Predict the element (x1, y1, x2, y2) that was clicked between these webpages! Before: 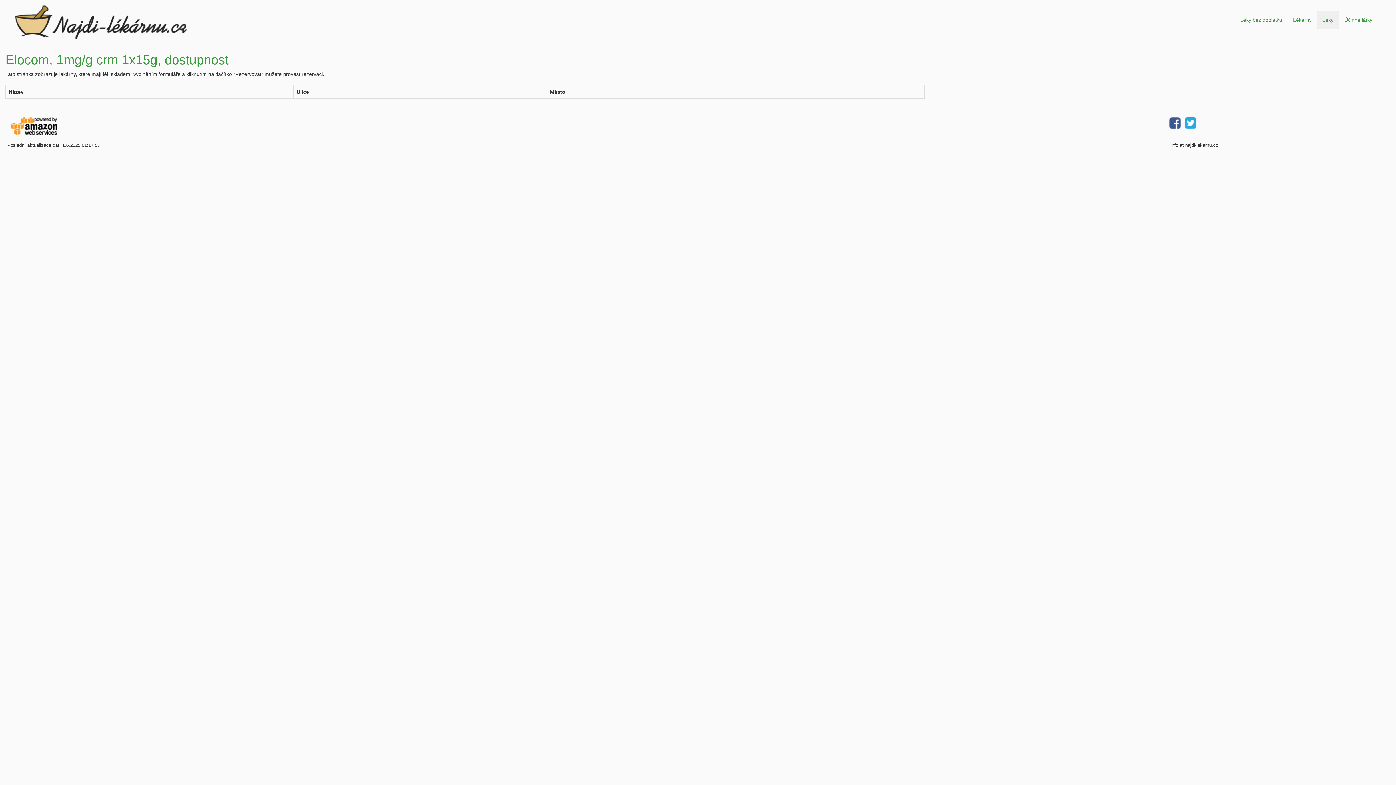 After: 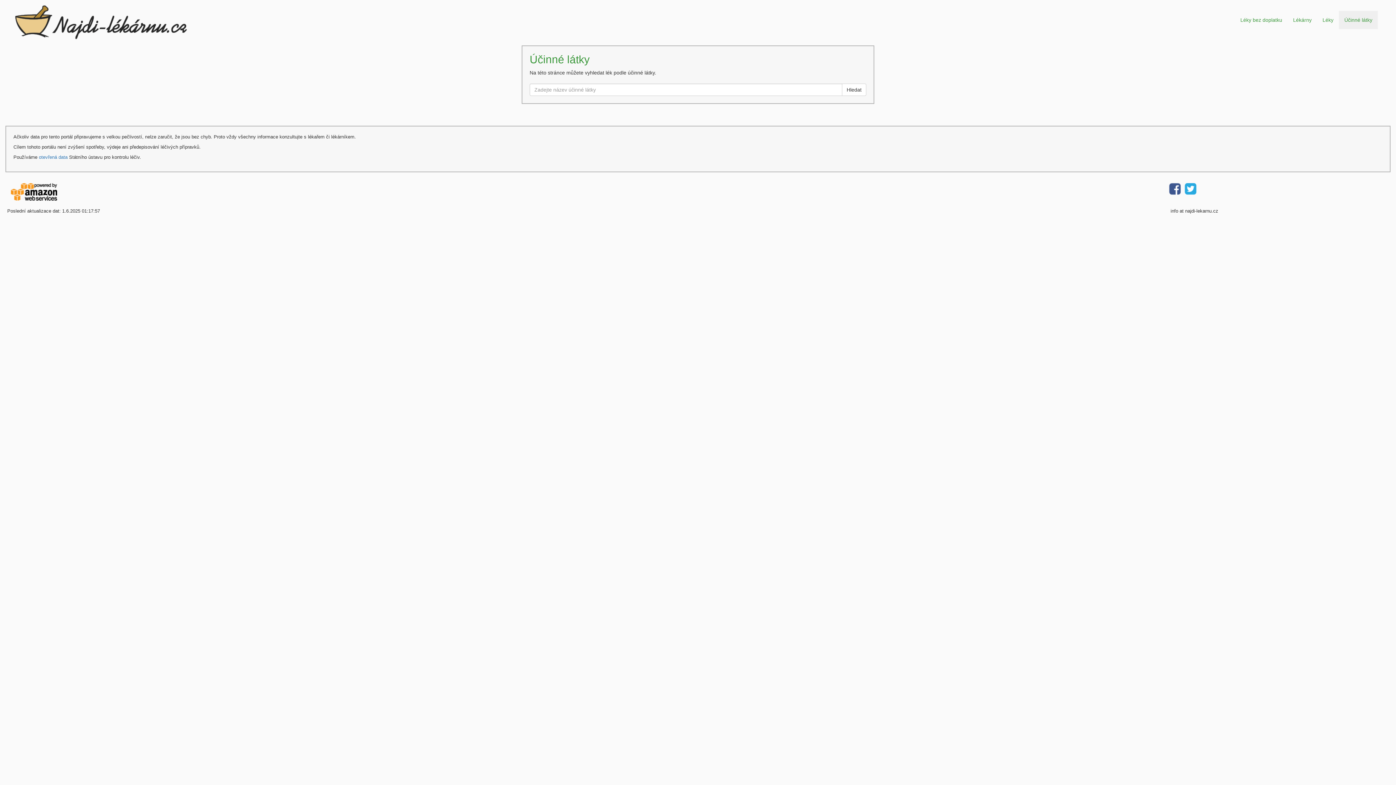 Action: bbox: (1339, 10, 1378, 29) label: Účinné látky